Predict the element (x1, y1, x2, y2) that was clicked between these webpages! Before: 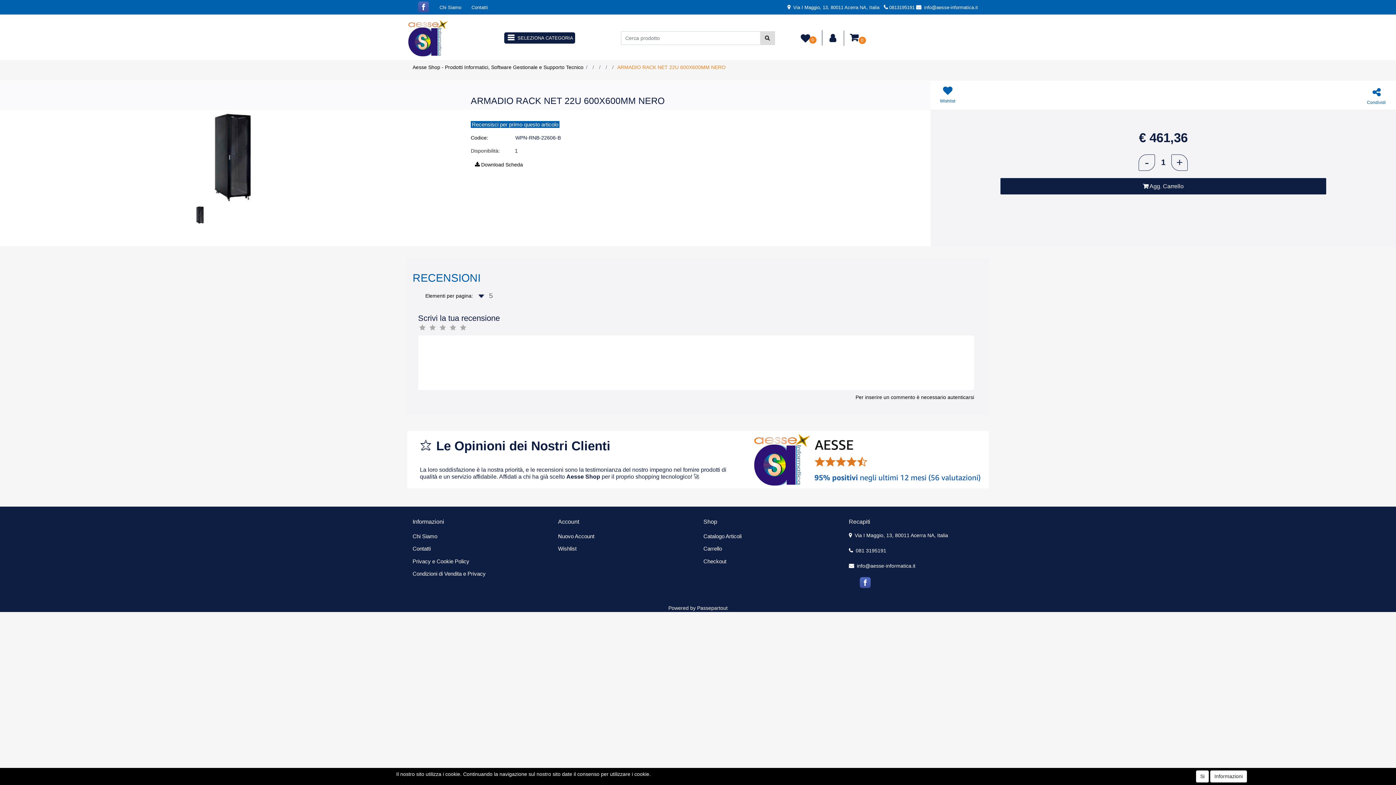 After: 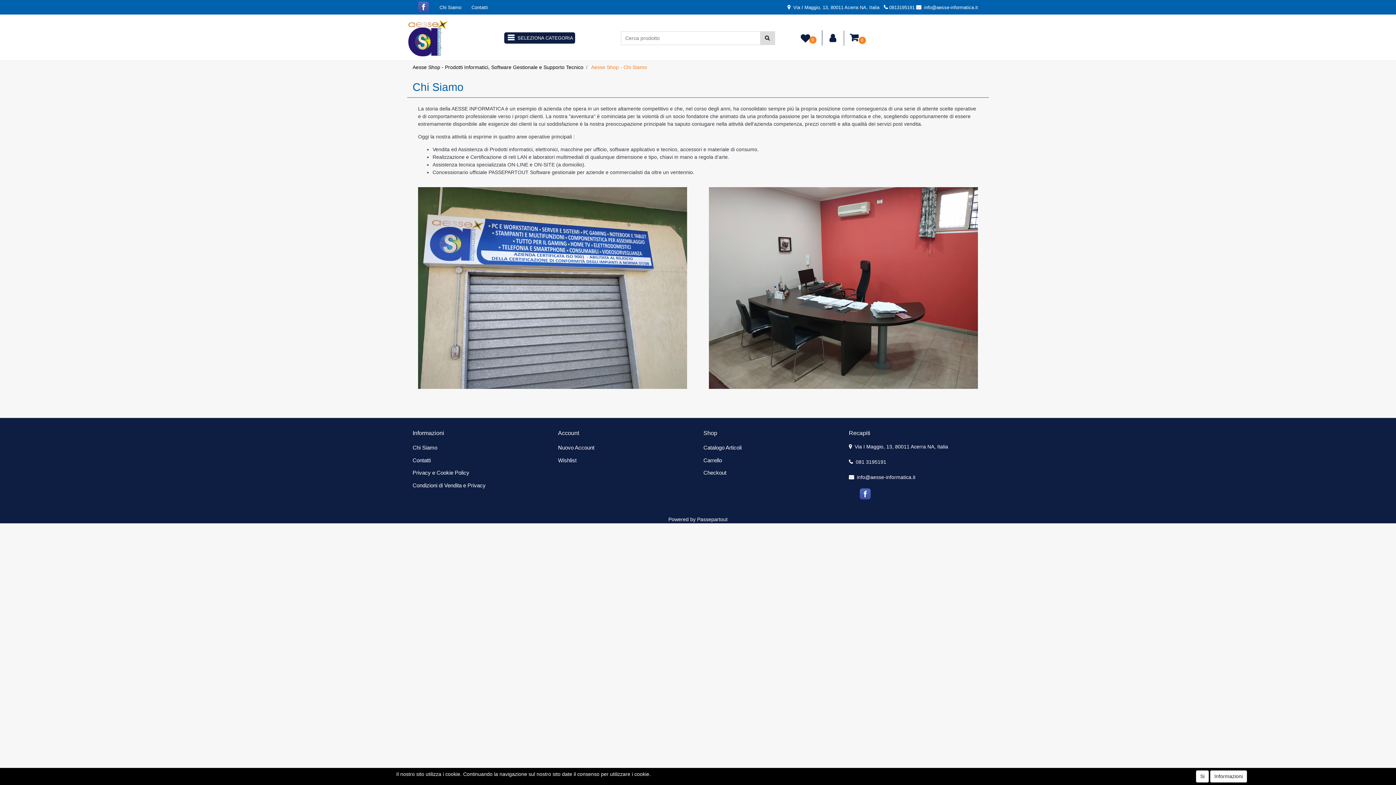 Action: label: Chi Siamo bbox: (412, 531, 488, 541)